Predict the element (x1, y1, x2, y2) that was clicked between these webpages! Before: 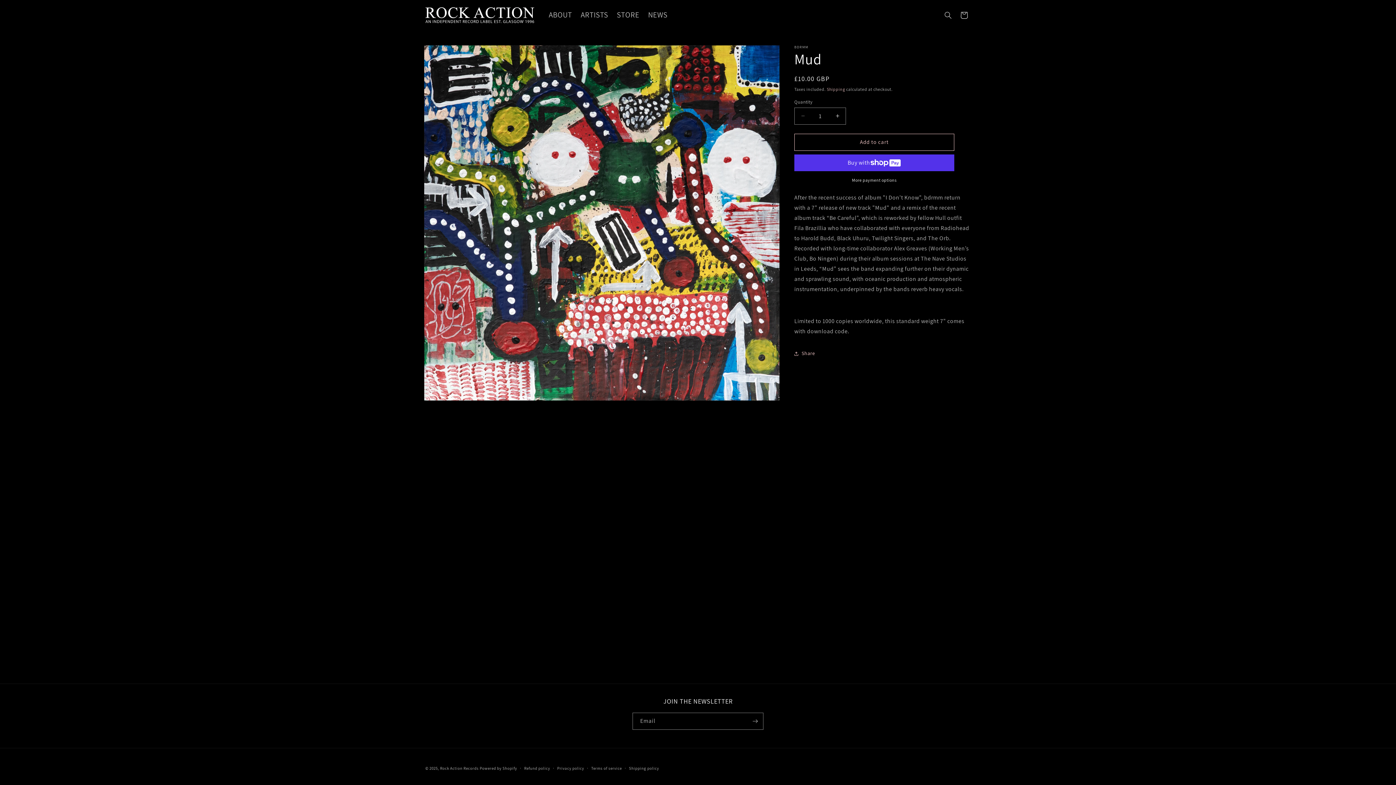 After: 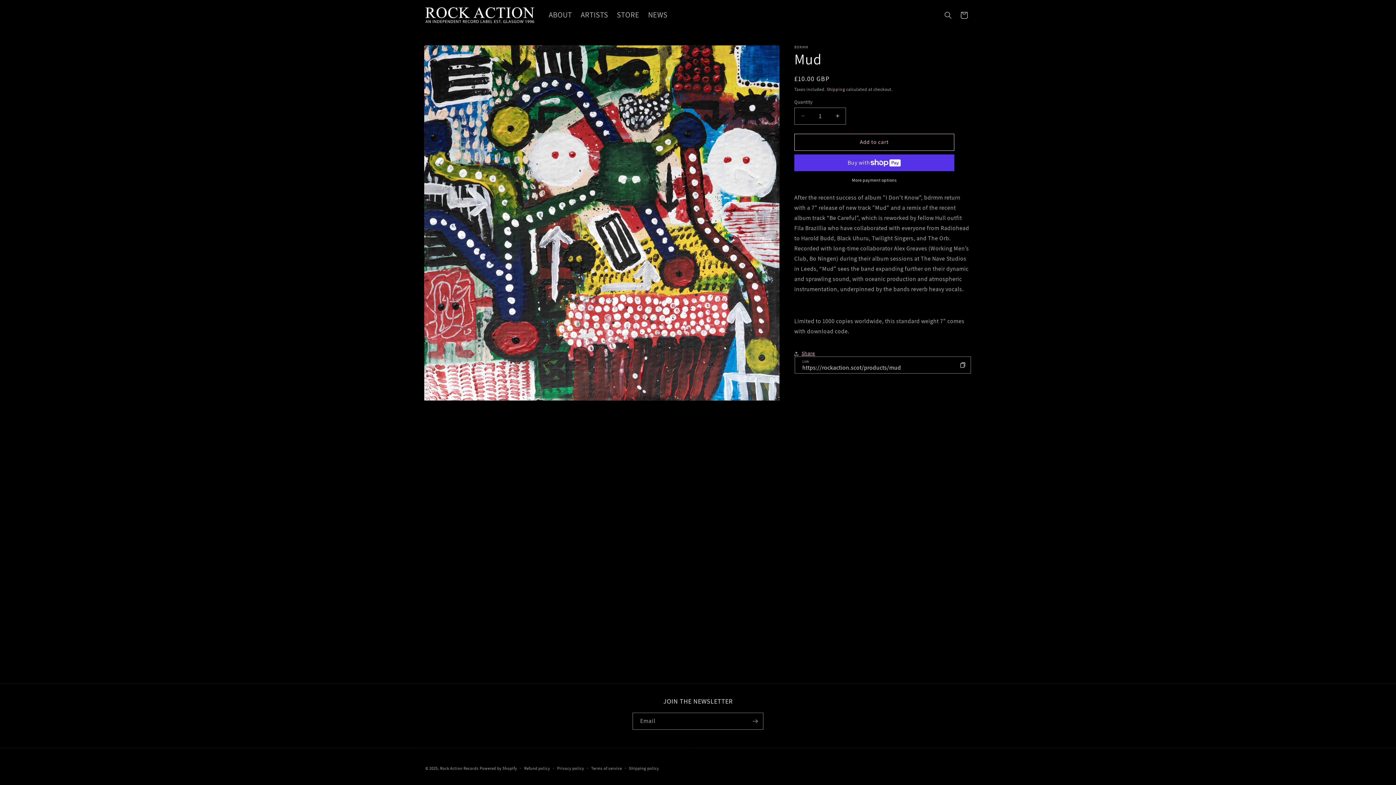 Action: bbox: (794, 345, 815, 361) label: Share